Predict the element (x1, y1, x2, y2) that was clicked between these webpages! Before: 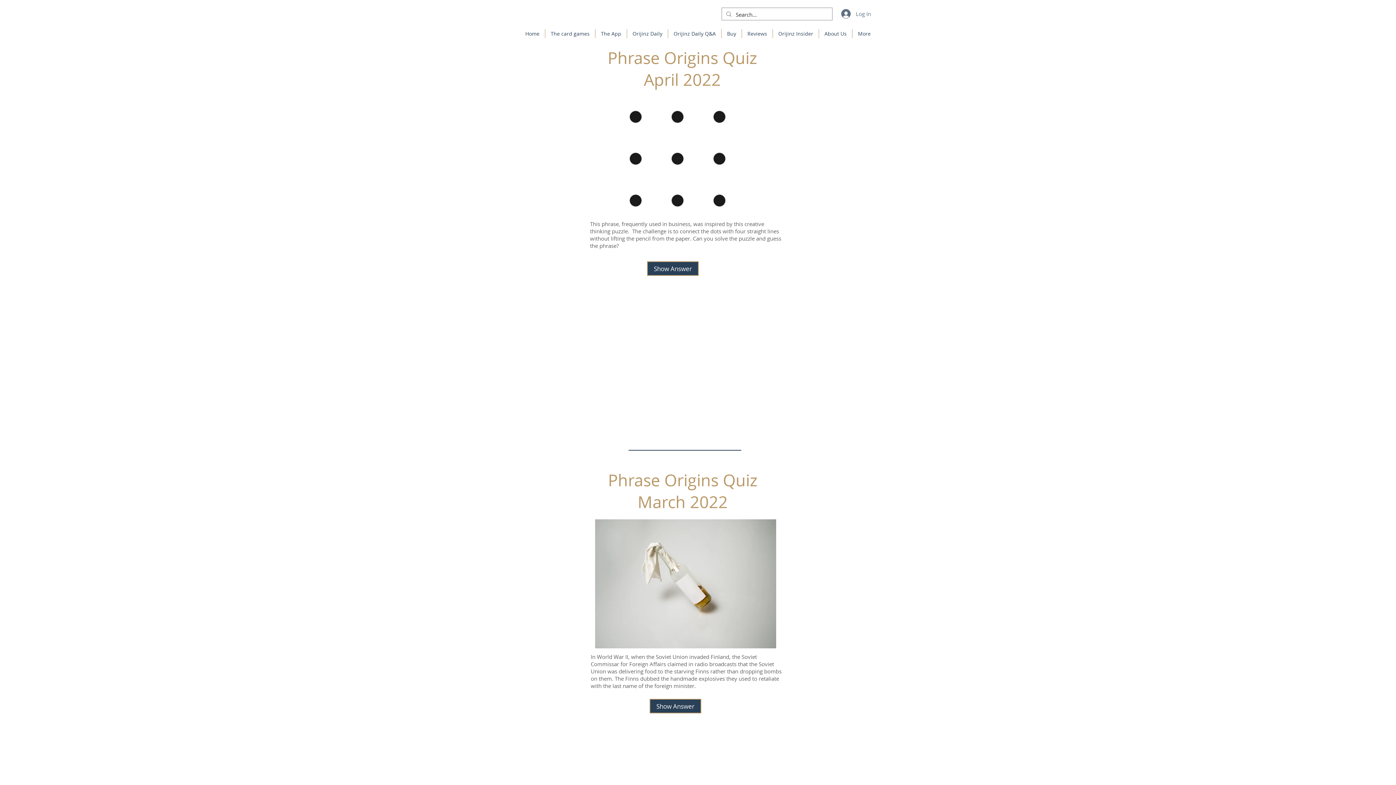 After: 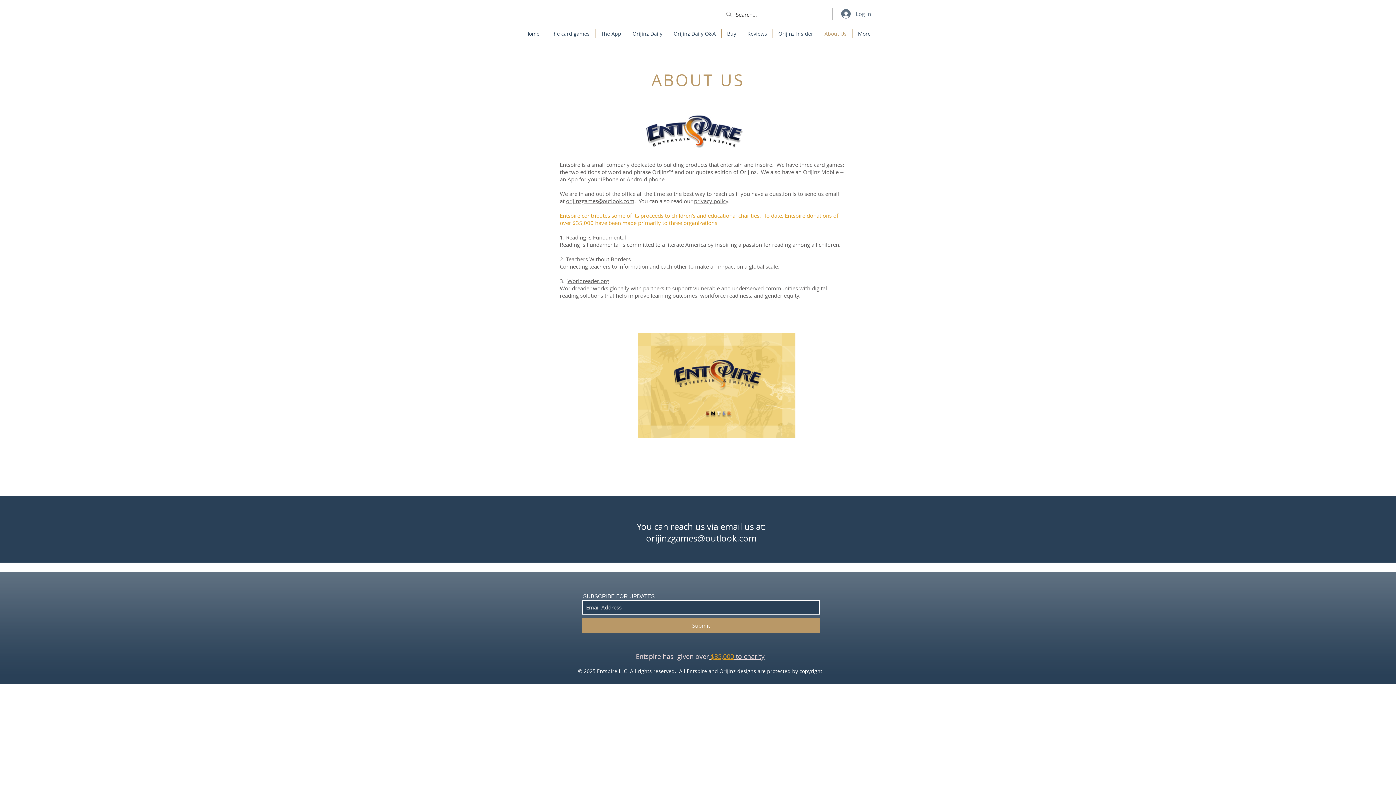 Action: bbox: (819, 29, 852, 38) label: About Us